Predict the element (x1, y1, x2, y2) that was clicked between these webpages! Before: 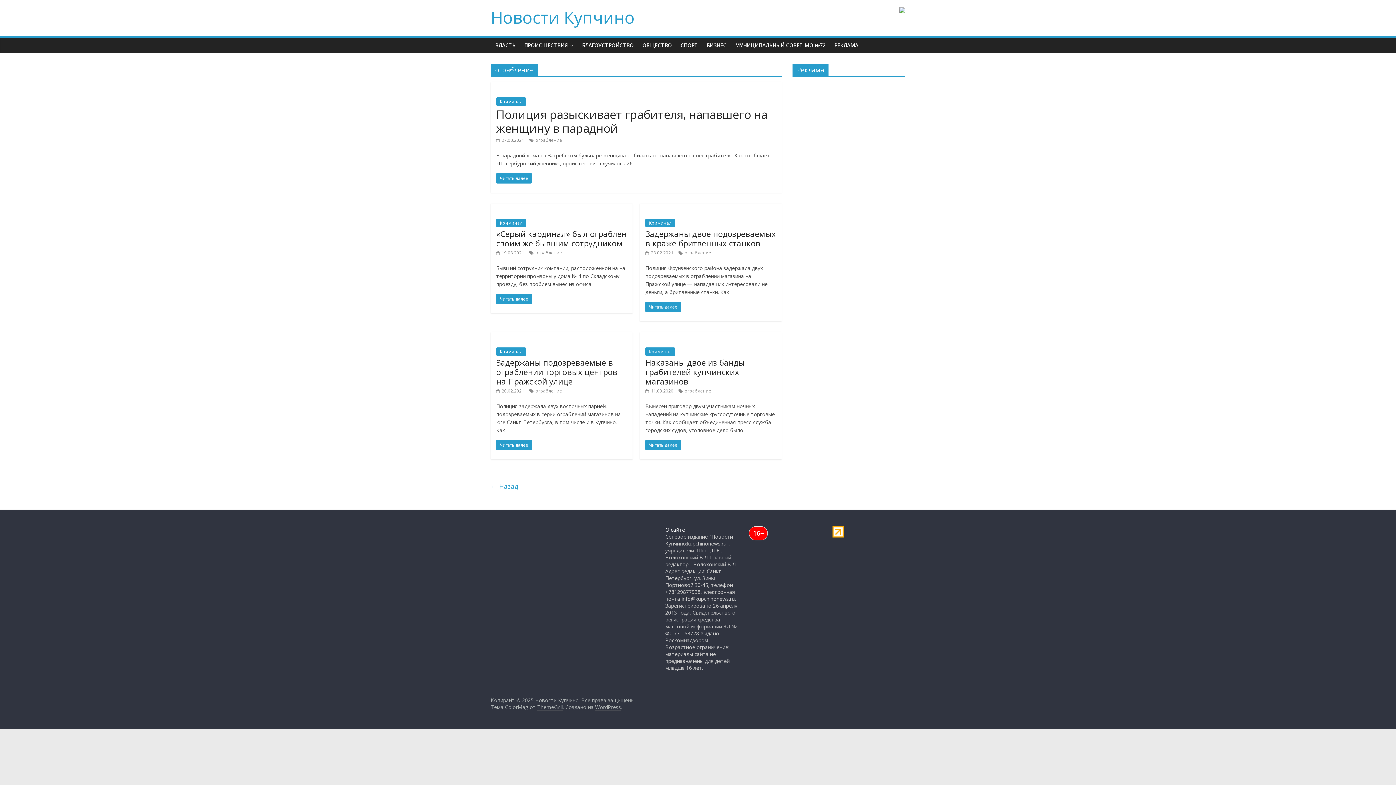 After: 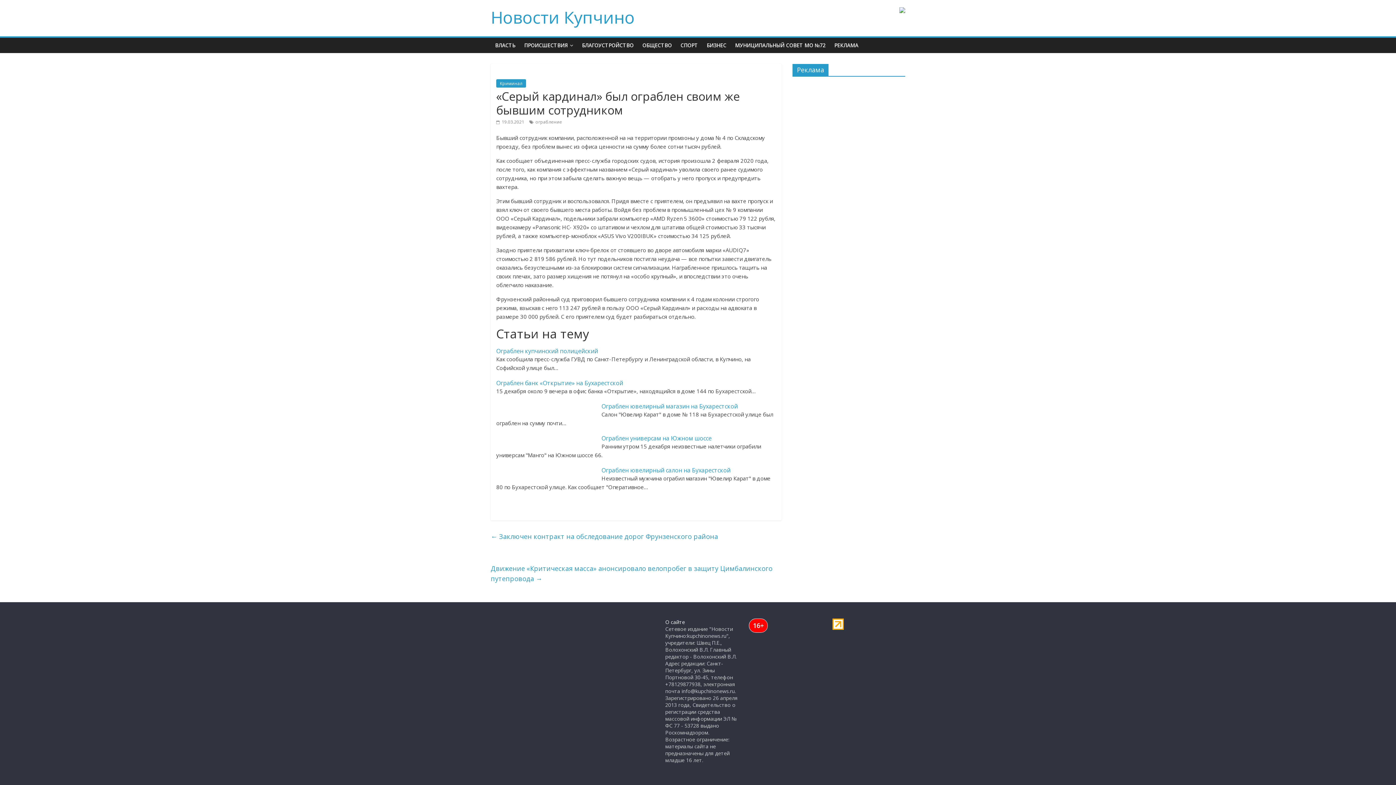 Action: label:  19.03.2021 bbox: (496, 249, 524, 256)